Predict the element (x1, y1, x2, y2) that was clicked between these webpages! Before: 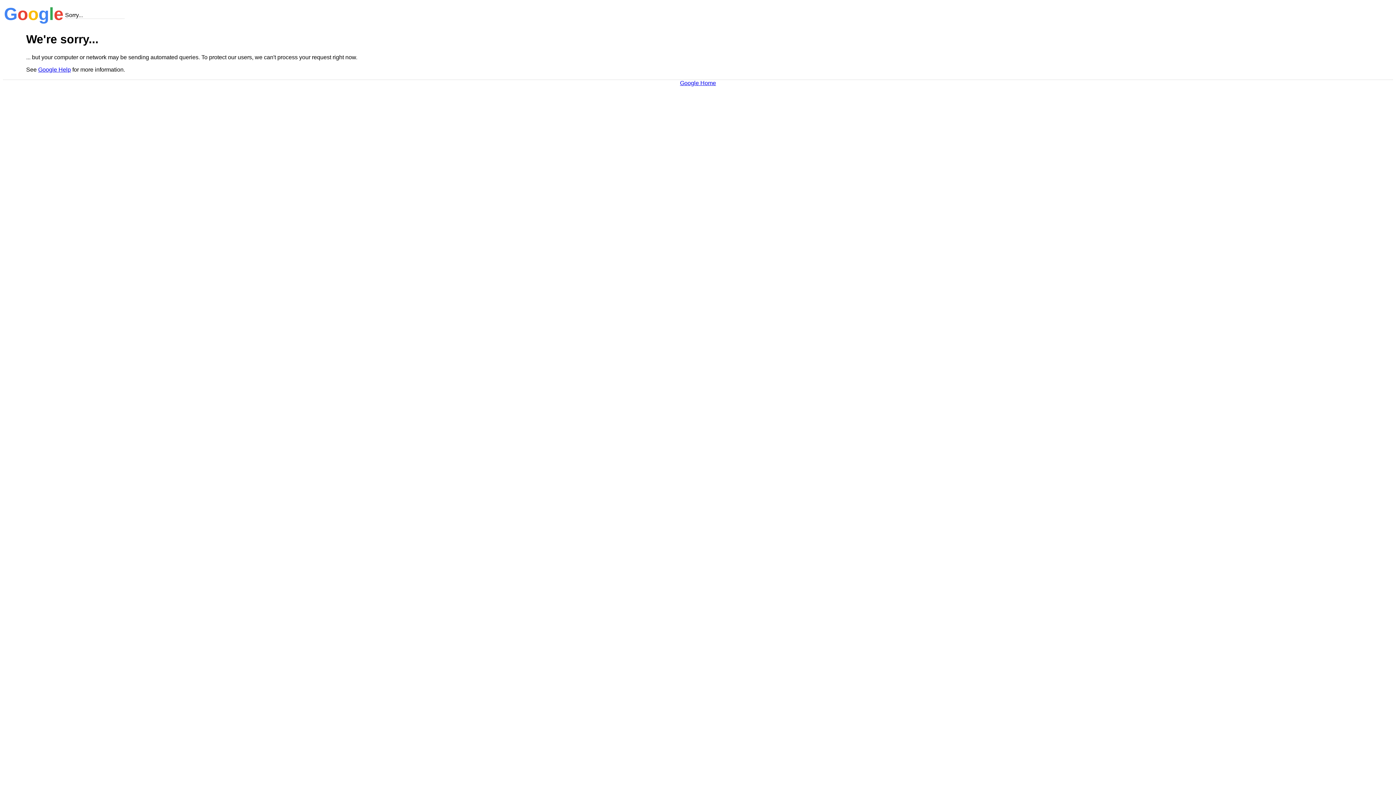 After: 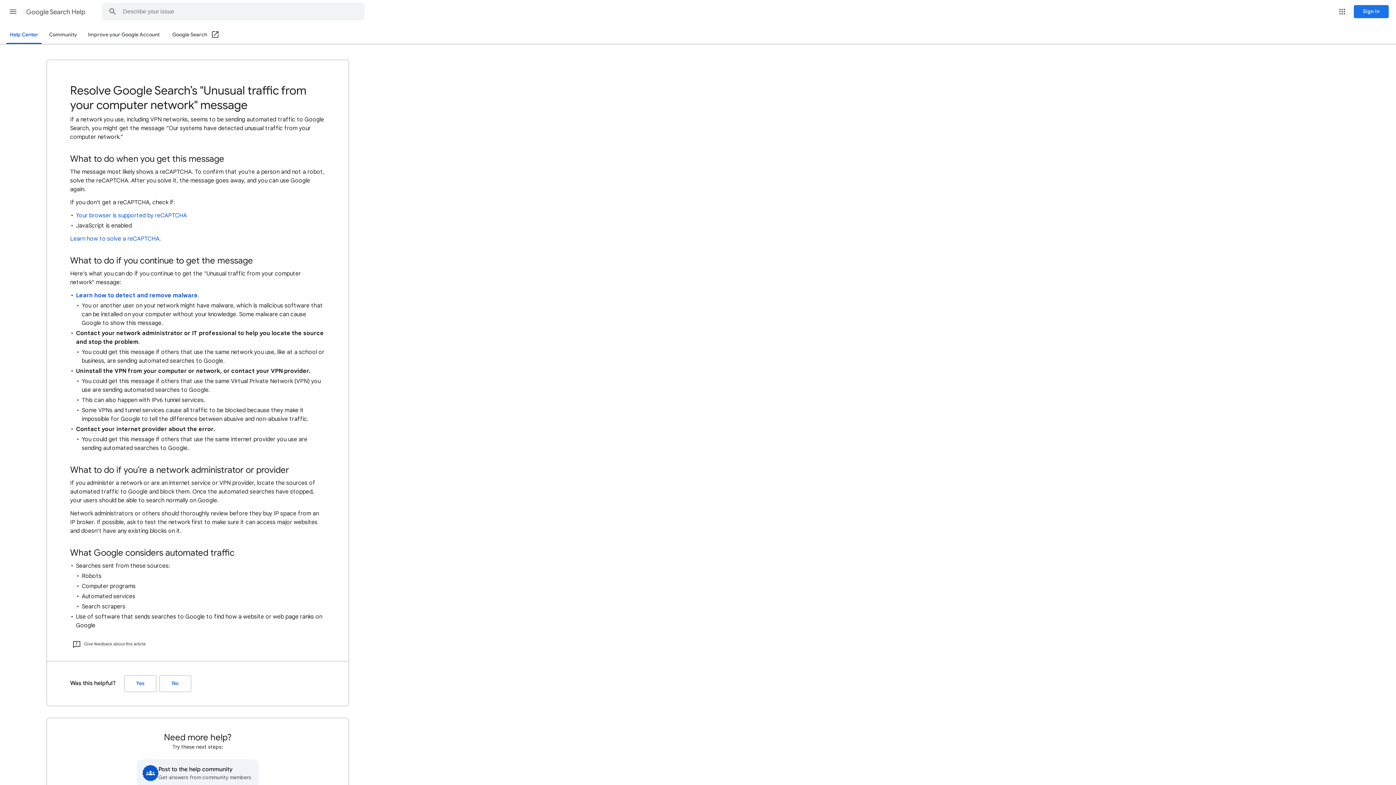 Action: label: Google Help bbox: (38, 66, 70, 72)